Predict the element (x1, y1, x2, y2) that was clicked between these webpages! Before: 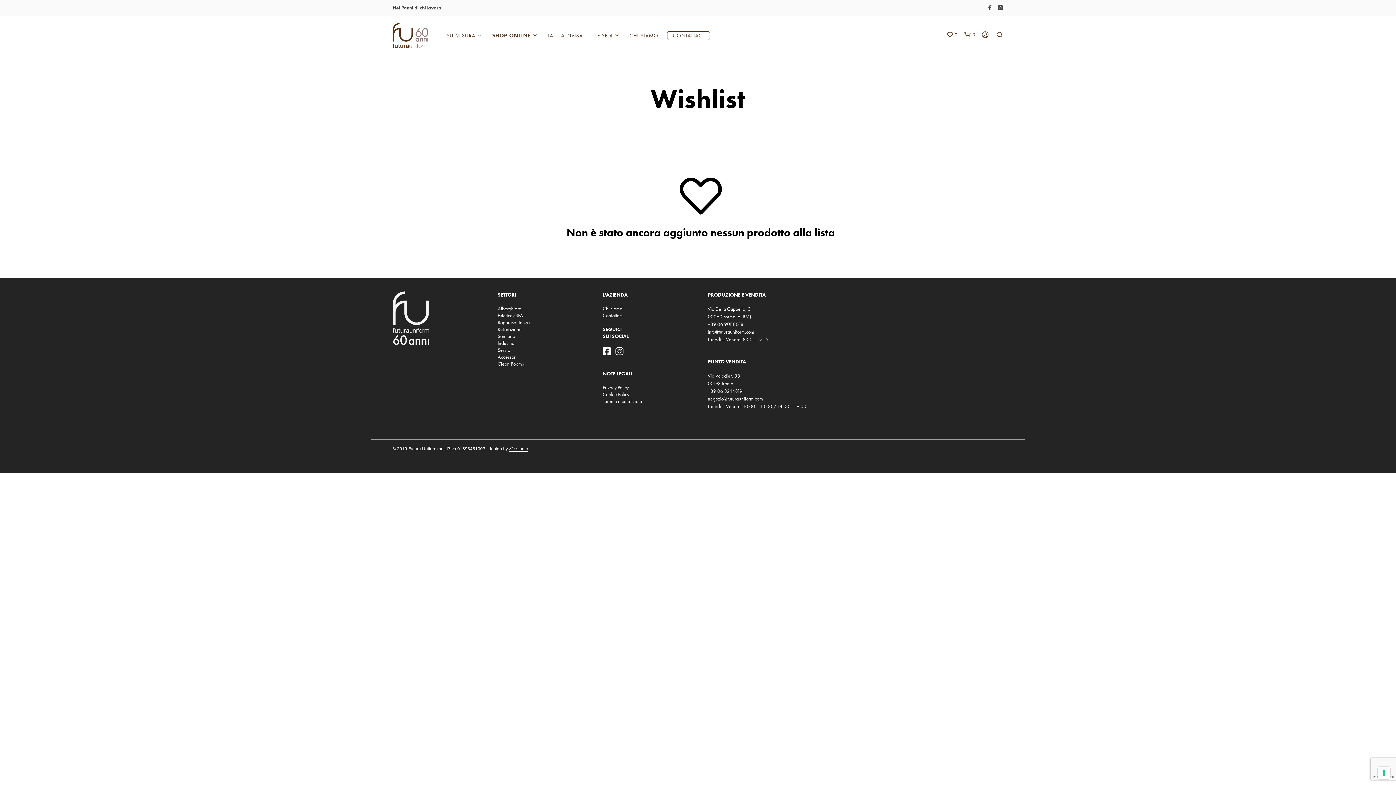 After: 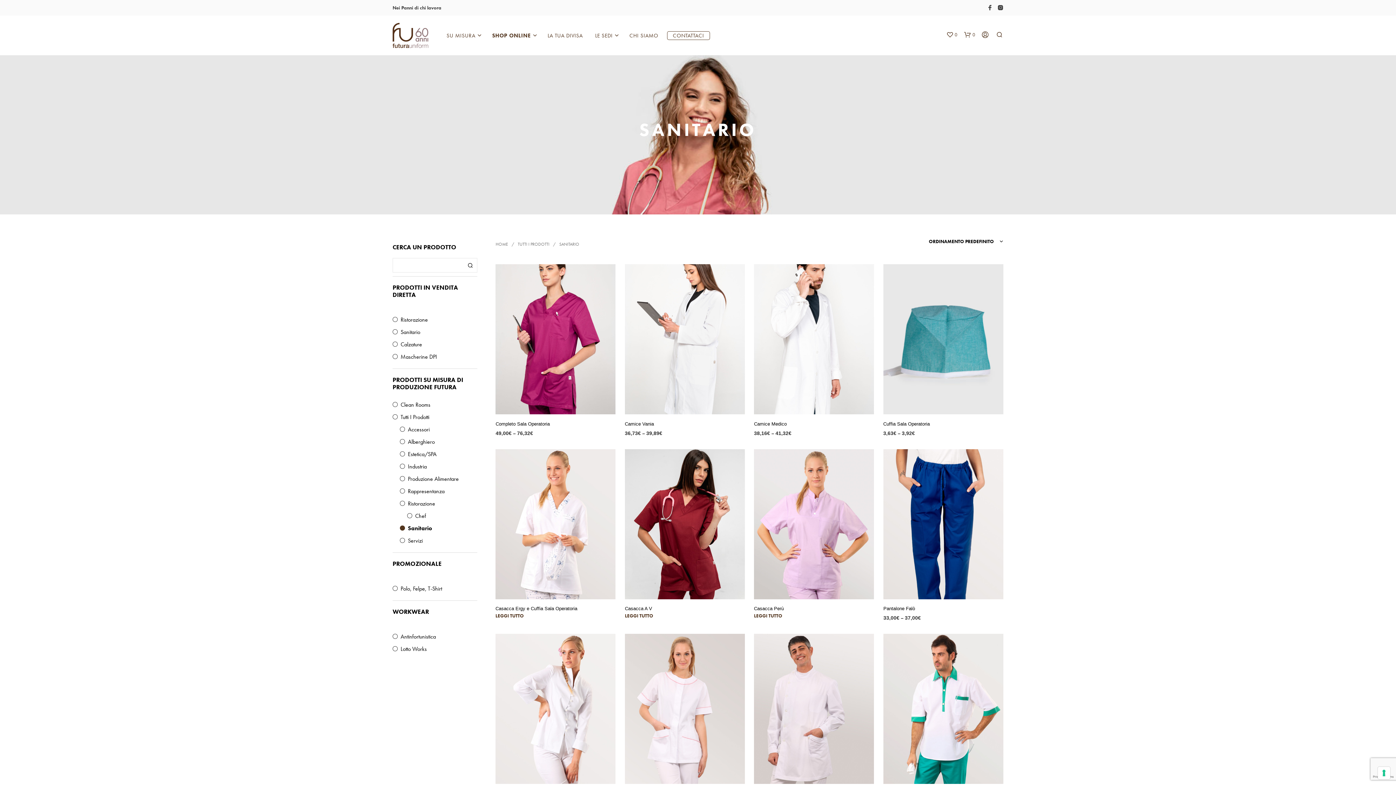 Action: label: Sanitario bbox: (497, 333, 515, 339)